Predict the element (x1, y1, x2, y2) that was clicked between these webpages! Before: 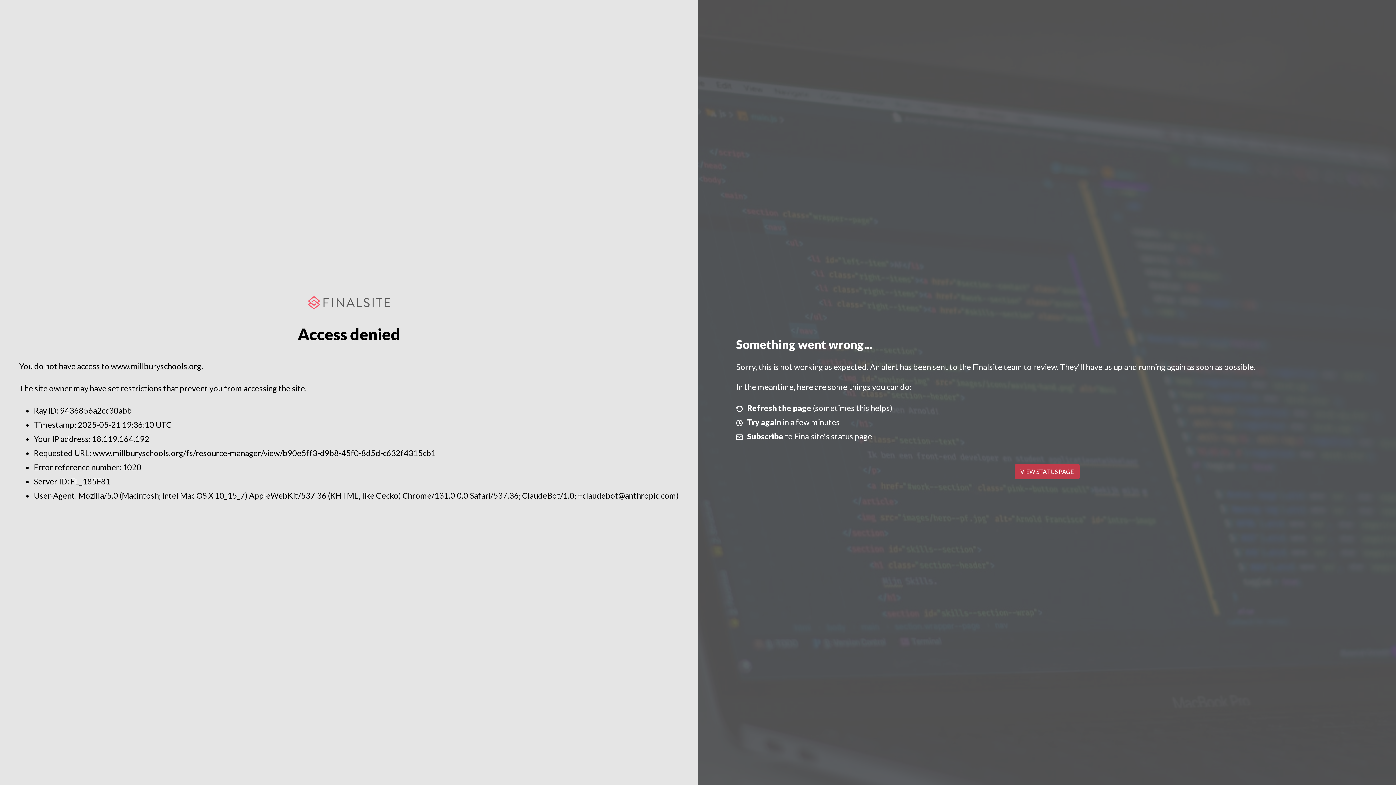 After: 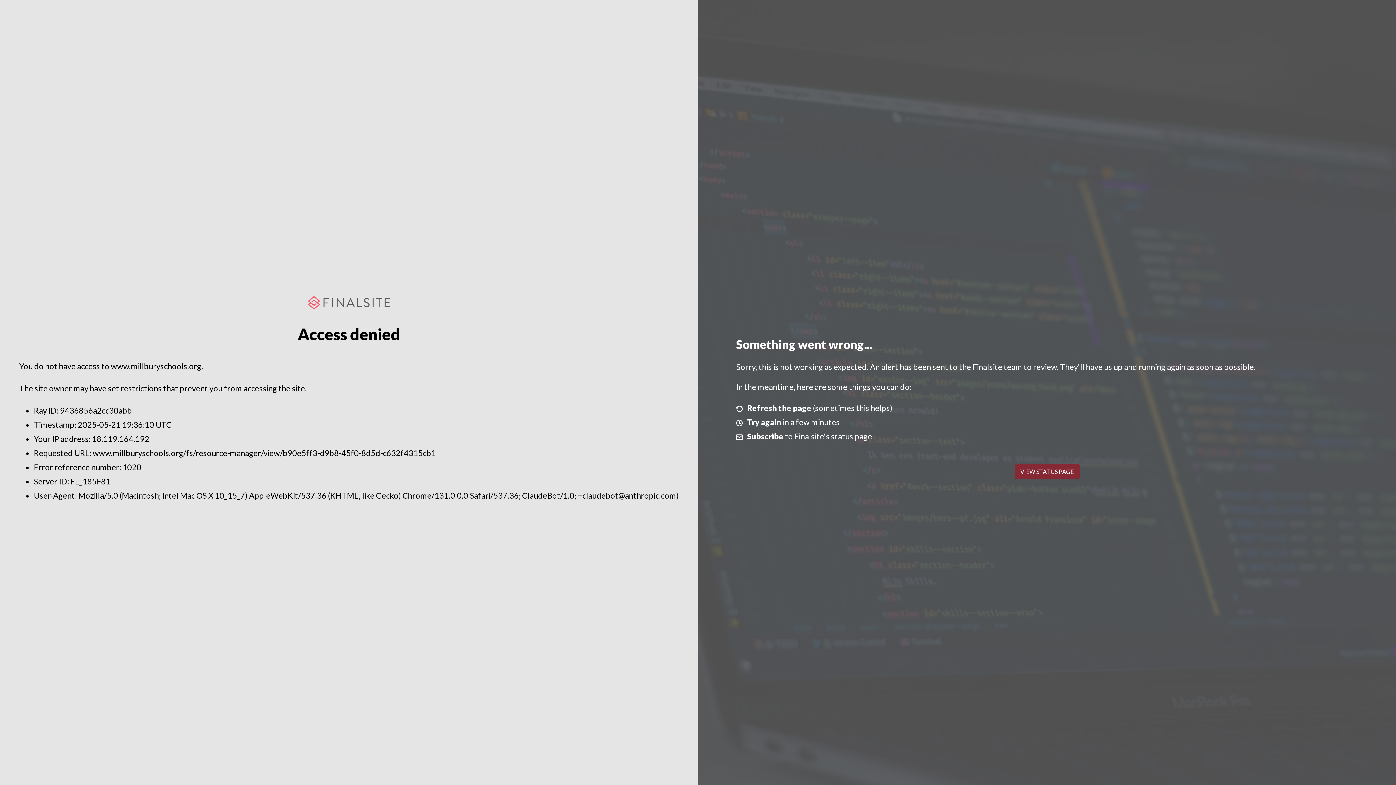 Action: label: VIEW STATUS PAGE bbox: (1014, 464, 1079, 479)